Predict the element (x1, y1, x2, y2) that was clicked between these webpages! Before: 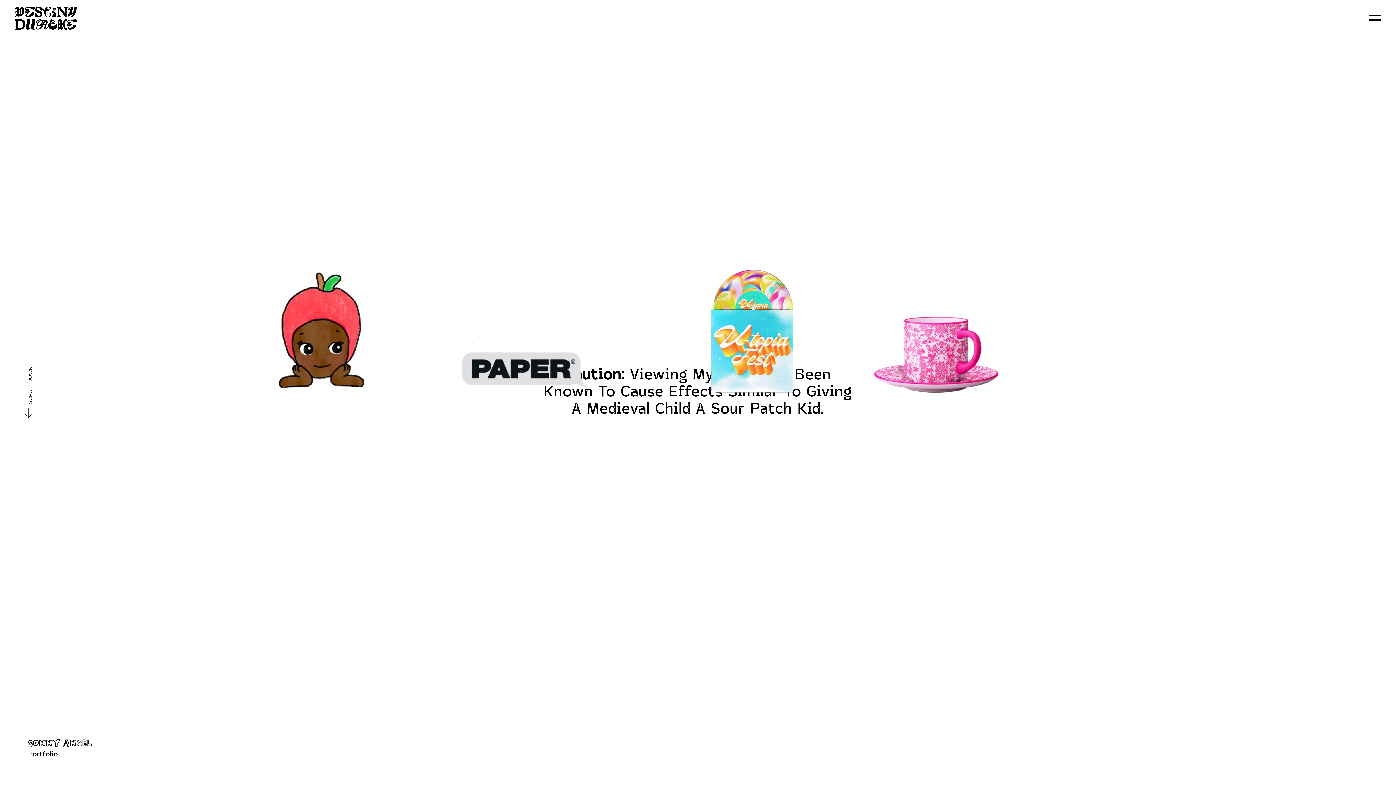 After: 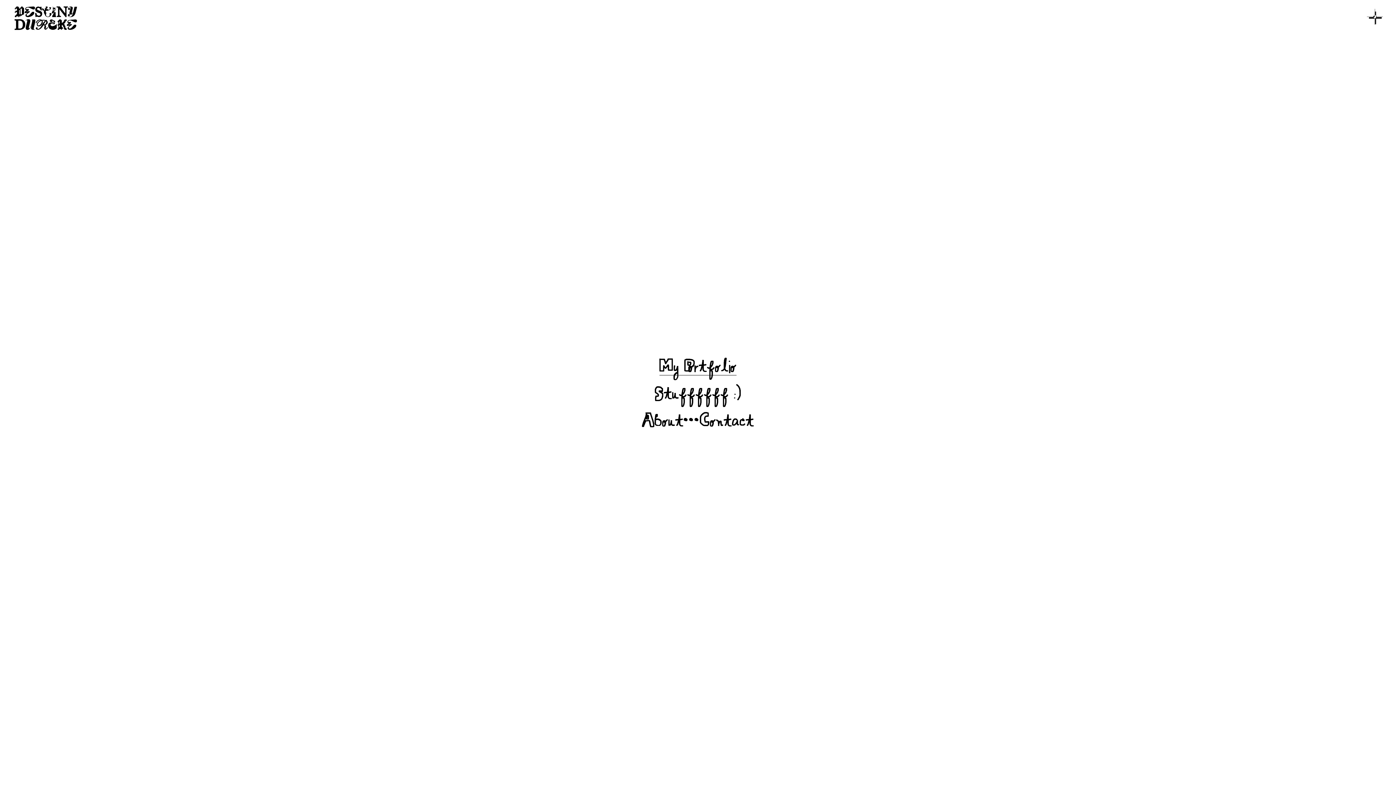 Action: bbox: (1369, 12, 1381, 23)